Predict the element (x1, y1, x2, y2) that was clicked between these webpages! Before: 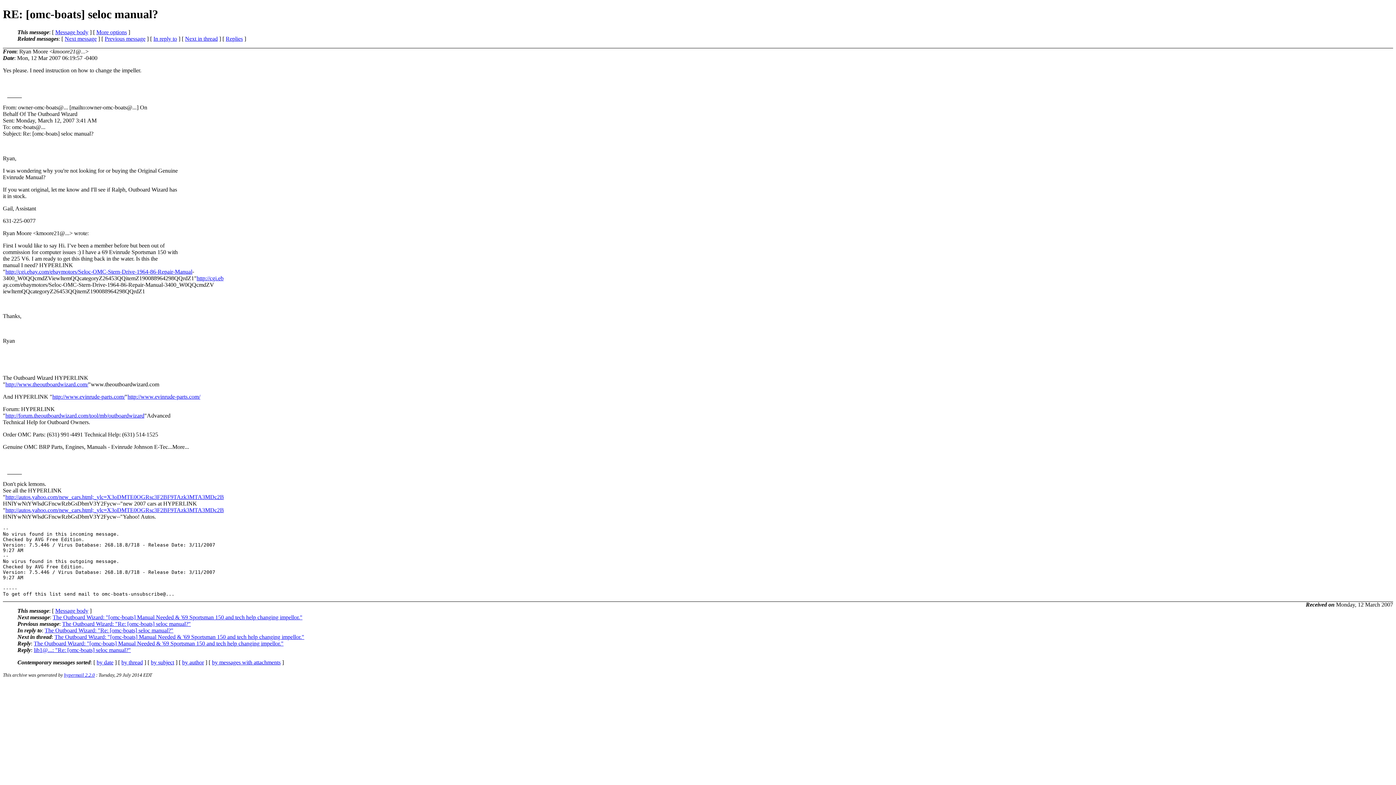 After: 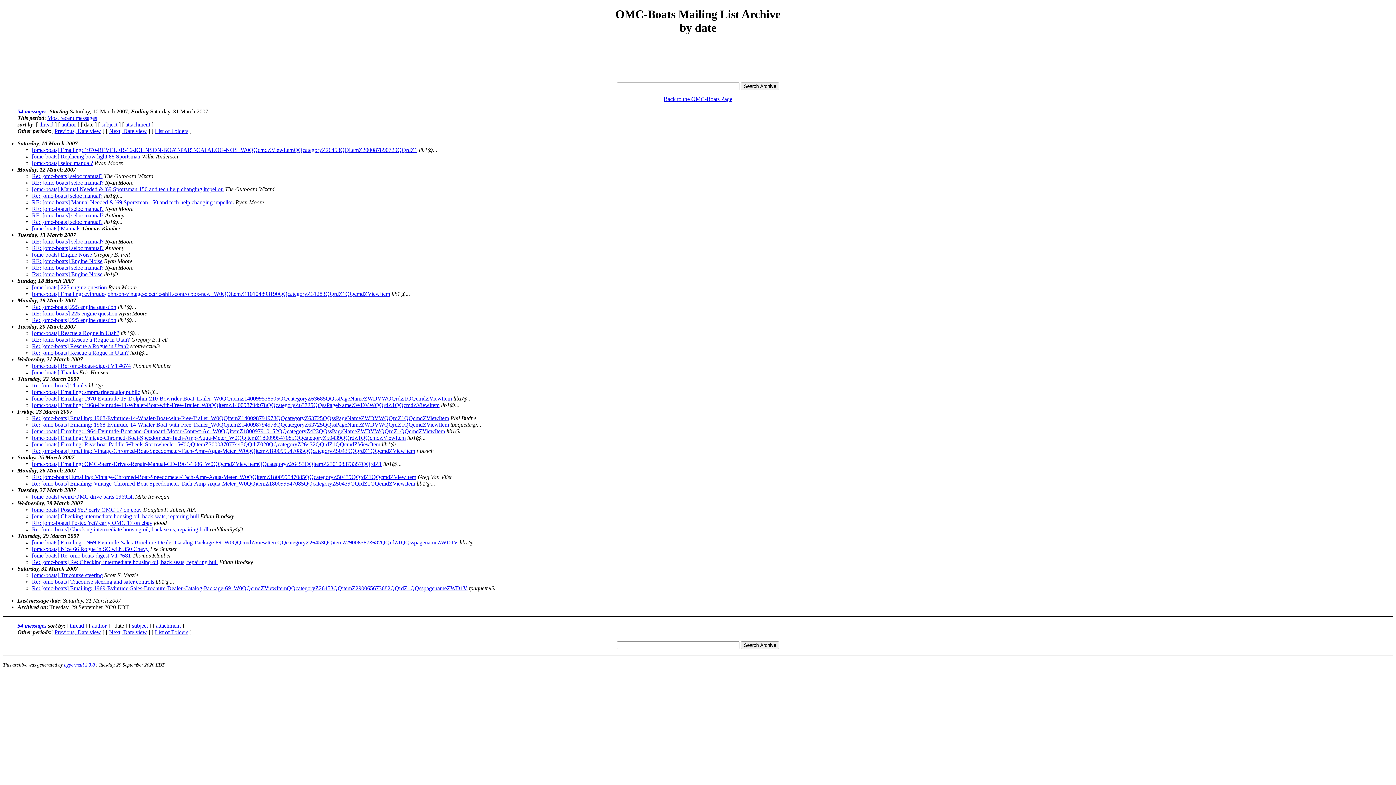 Action: label: by date bbox: (96, 659, 113, 665)